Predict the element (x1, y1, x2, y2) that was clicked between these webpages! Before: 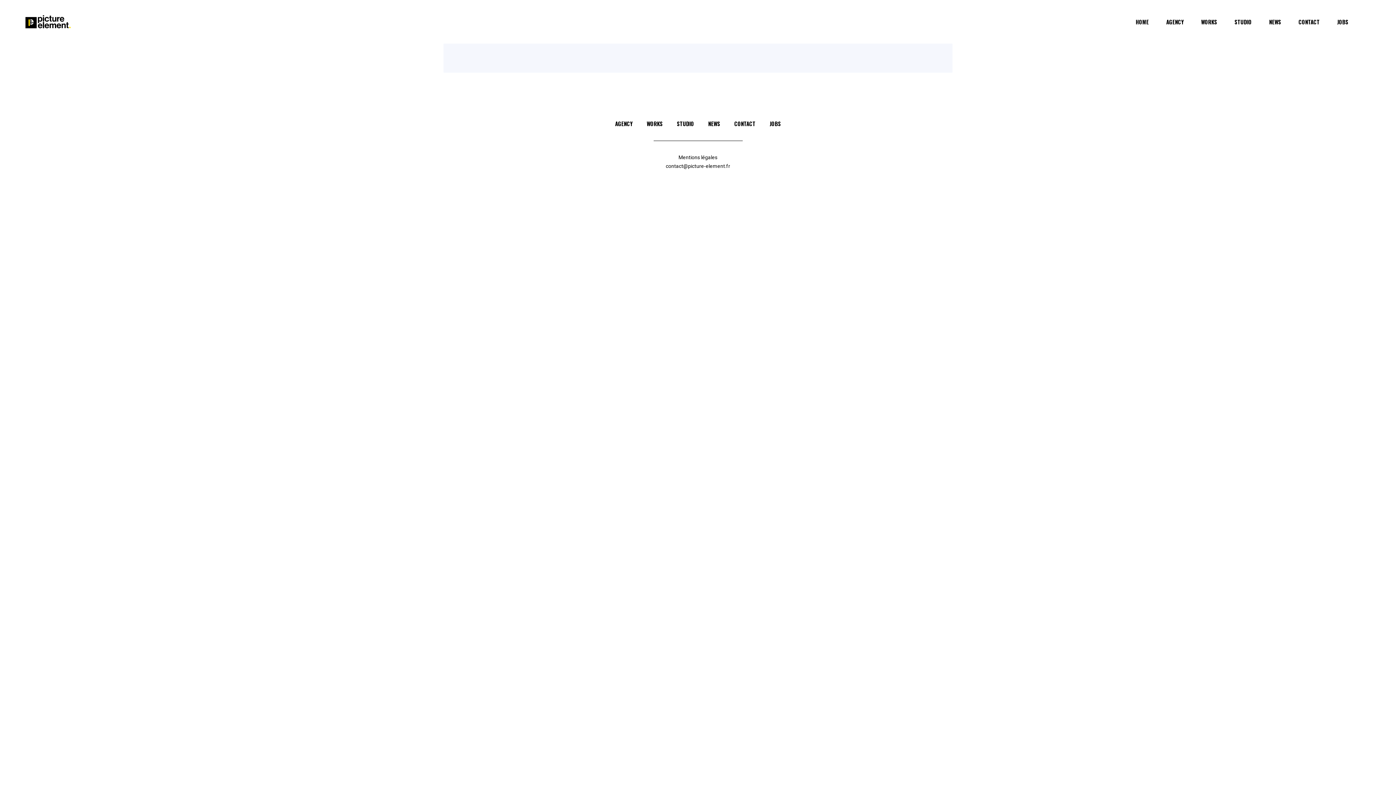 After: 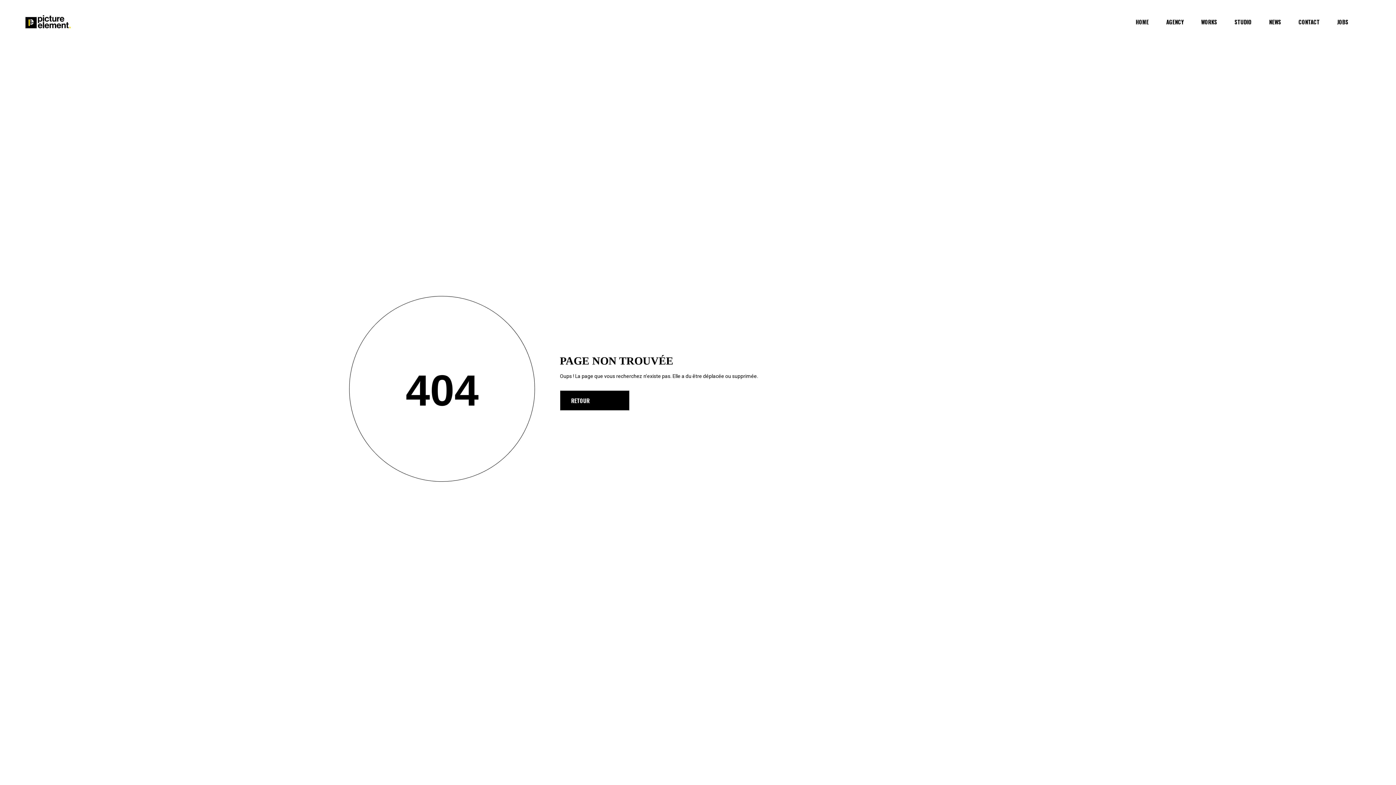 Action: label: STUDIO bbox: (670, 119, 700, 128)